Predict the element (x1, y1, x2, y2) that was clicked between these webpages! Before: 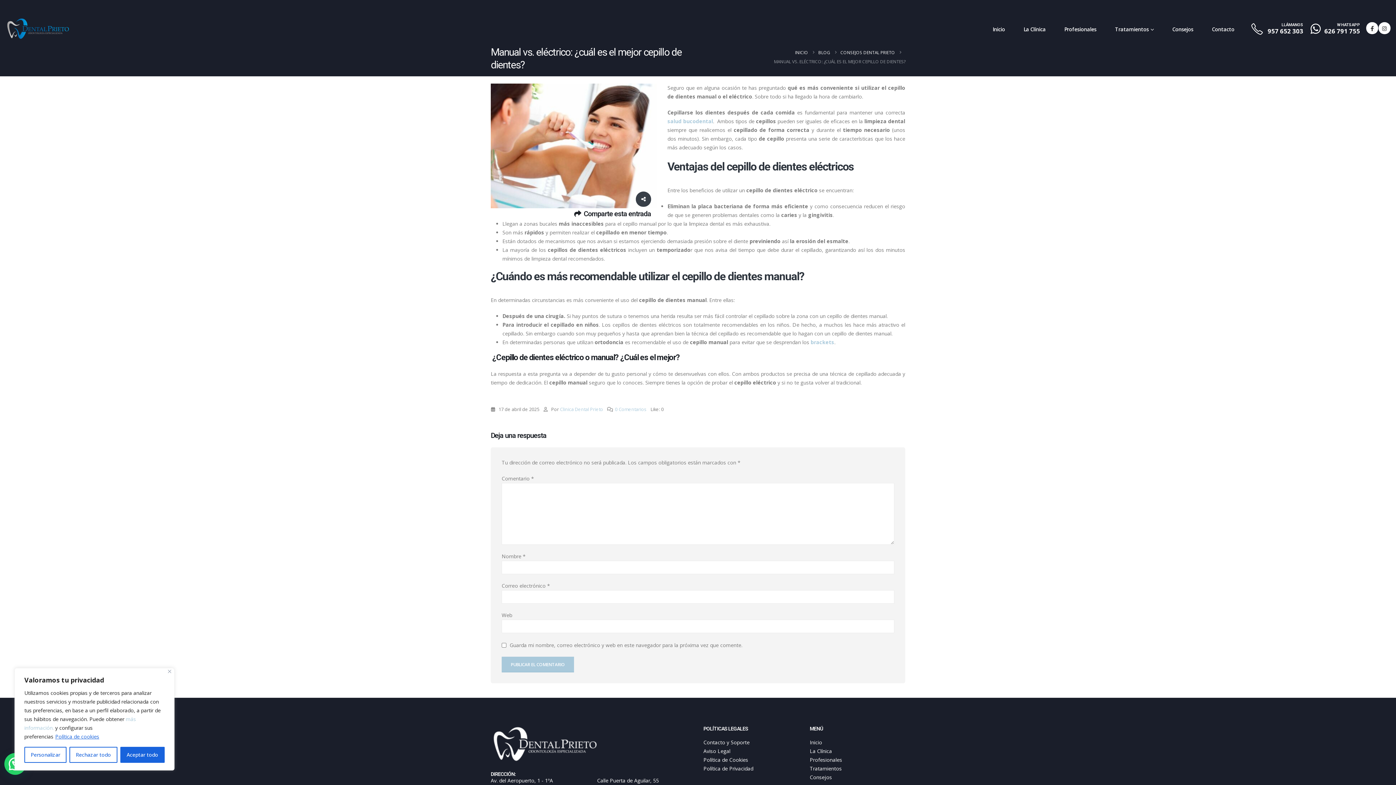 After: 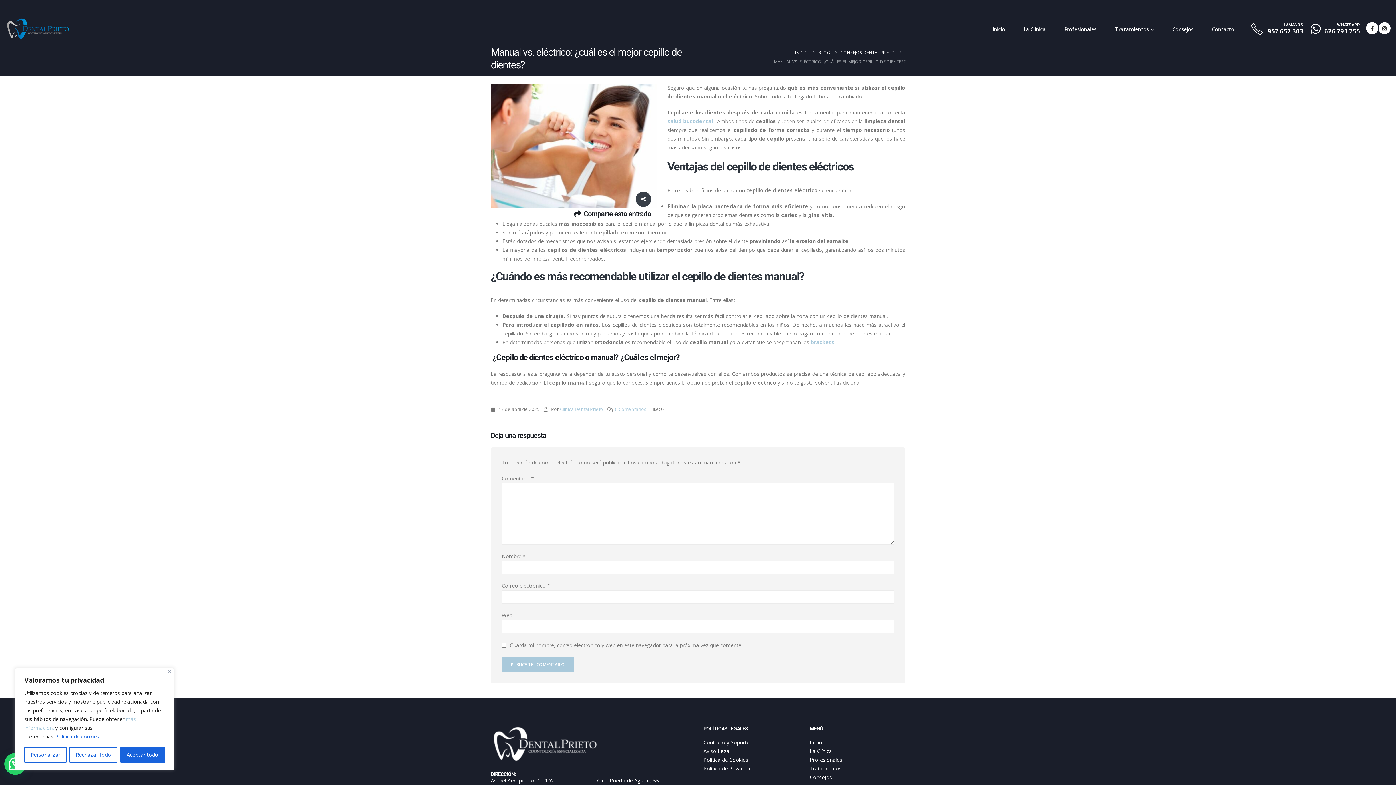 Action: label: Política de cookies bbox: (54, 733, 99, 740)